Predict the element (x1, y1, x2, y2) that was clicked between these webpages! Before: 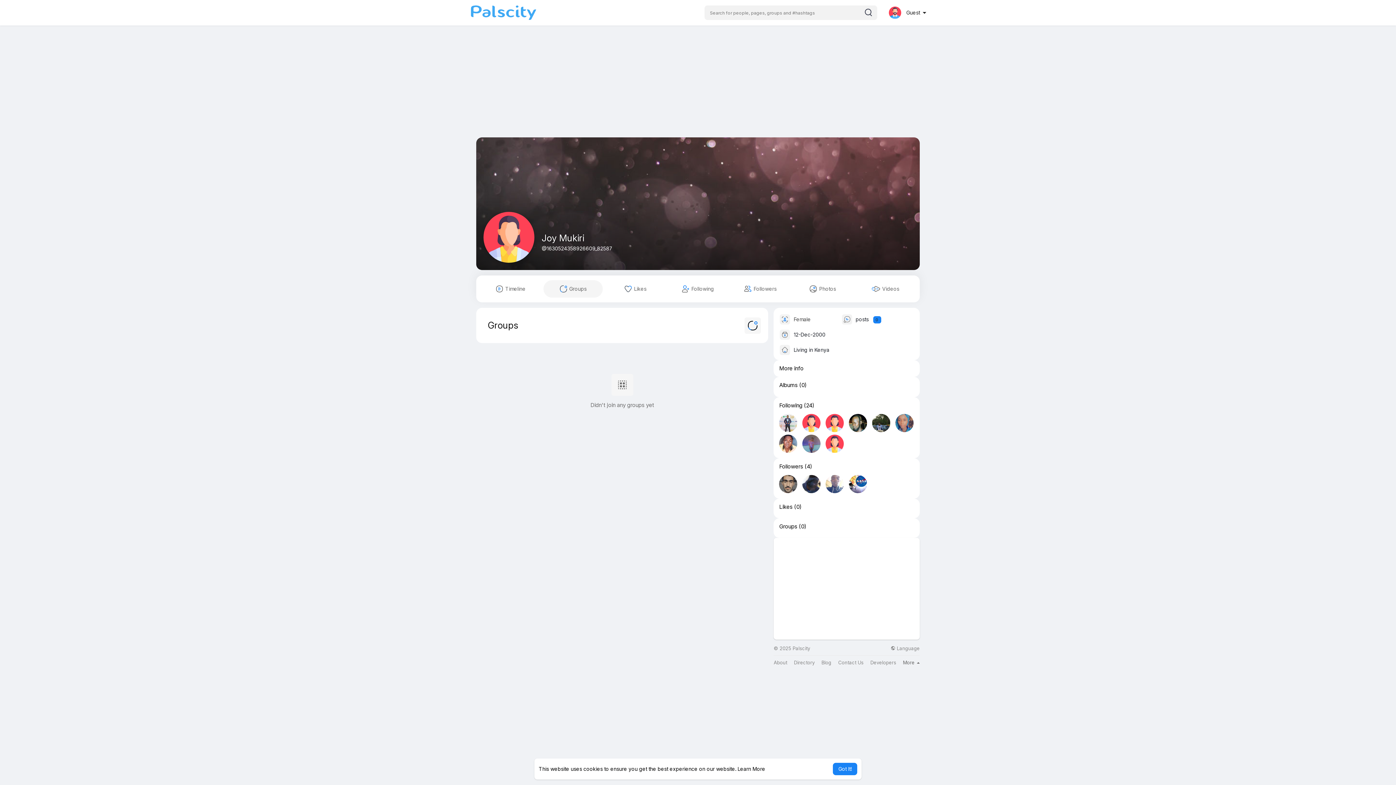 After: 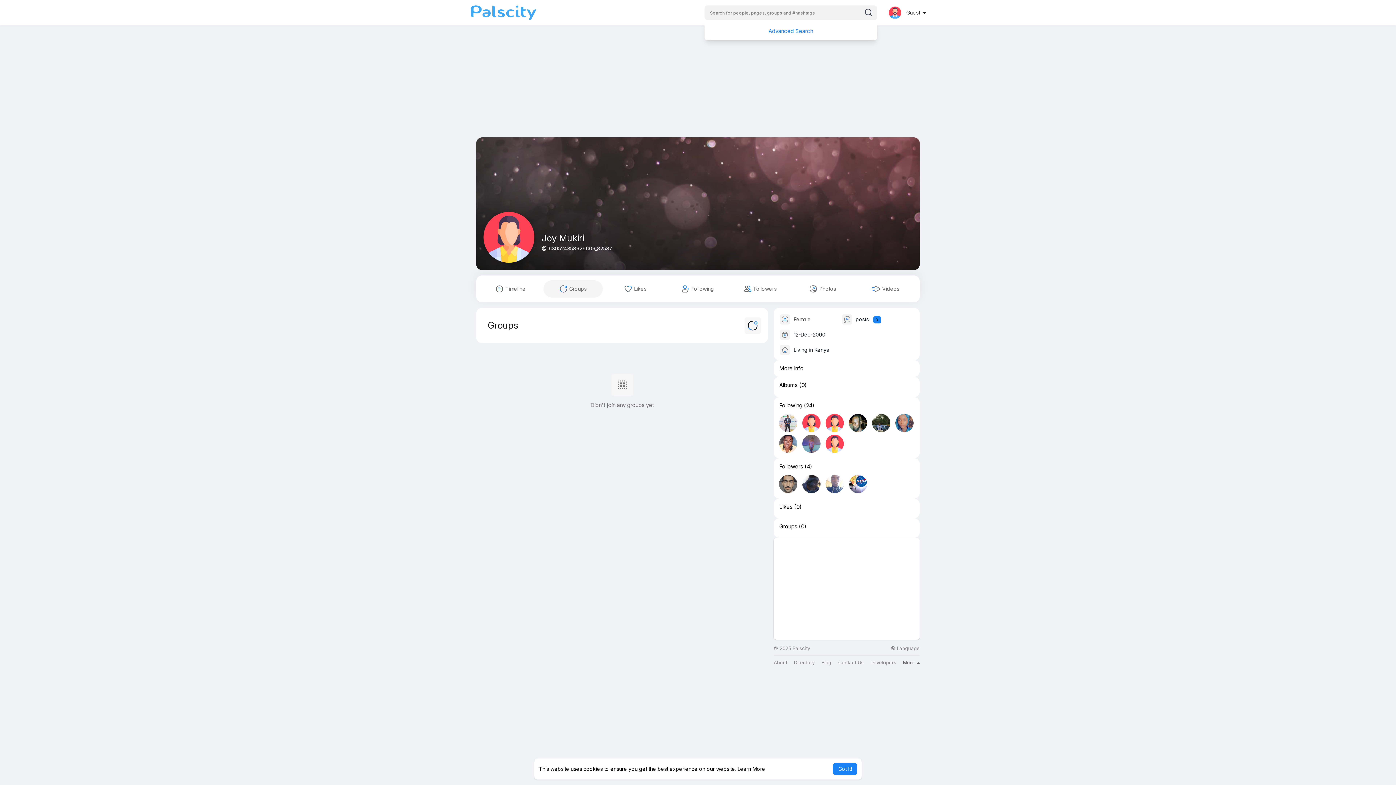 Action: bbox: (704, 5, 877, 20)